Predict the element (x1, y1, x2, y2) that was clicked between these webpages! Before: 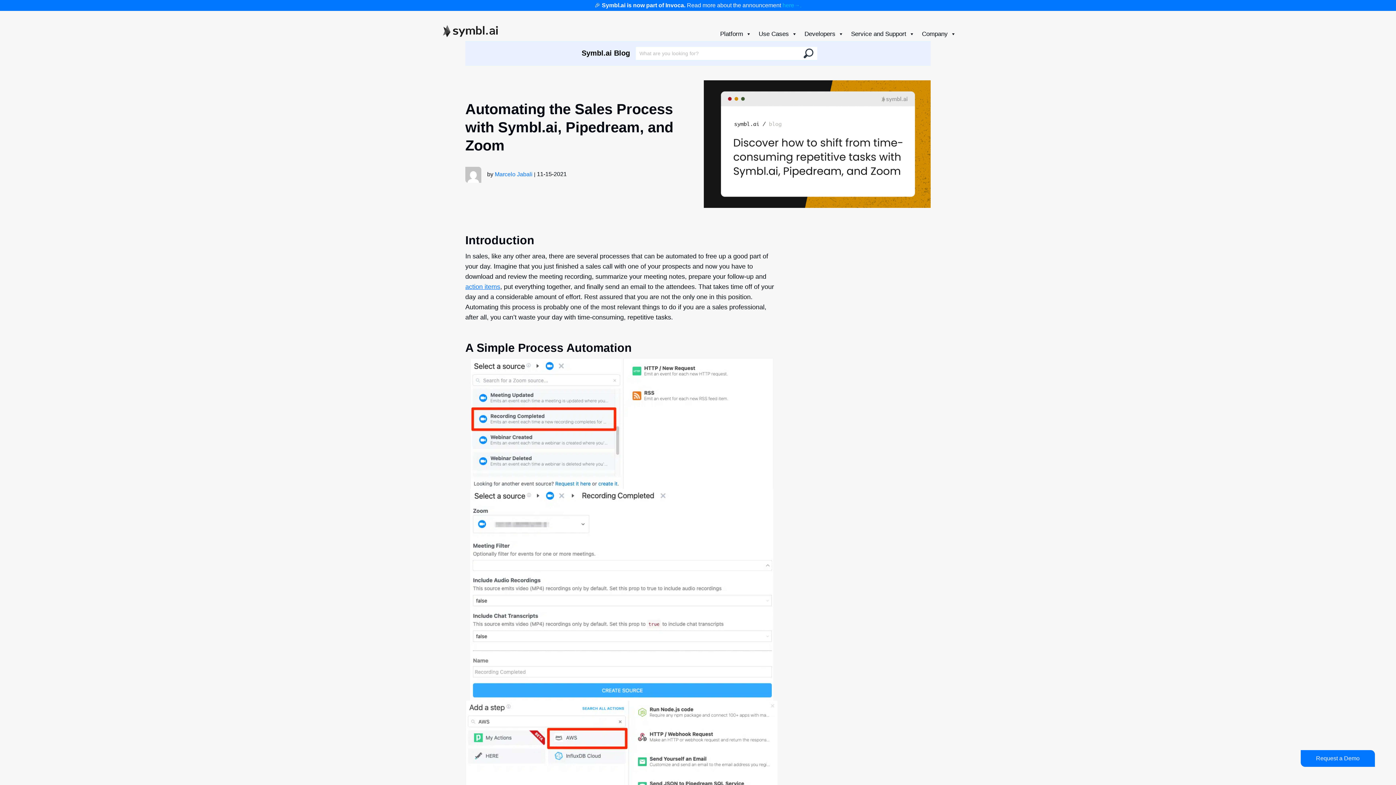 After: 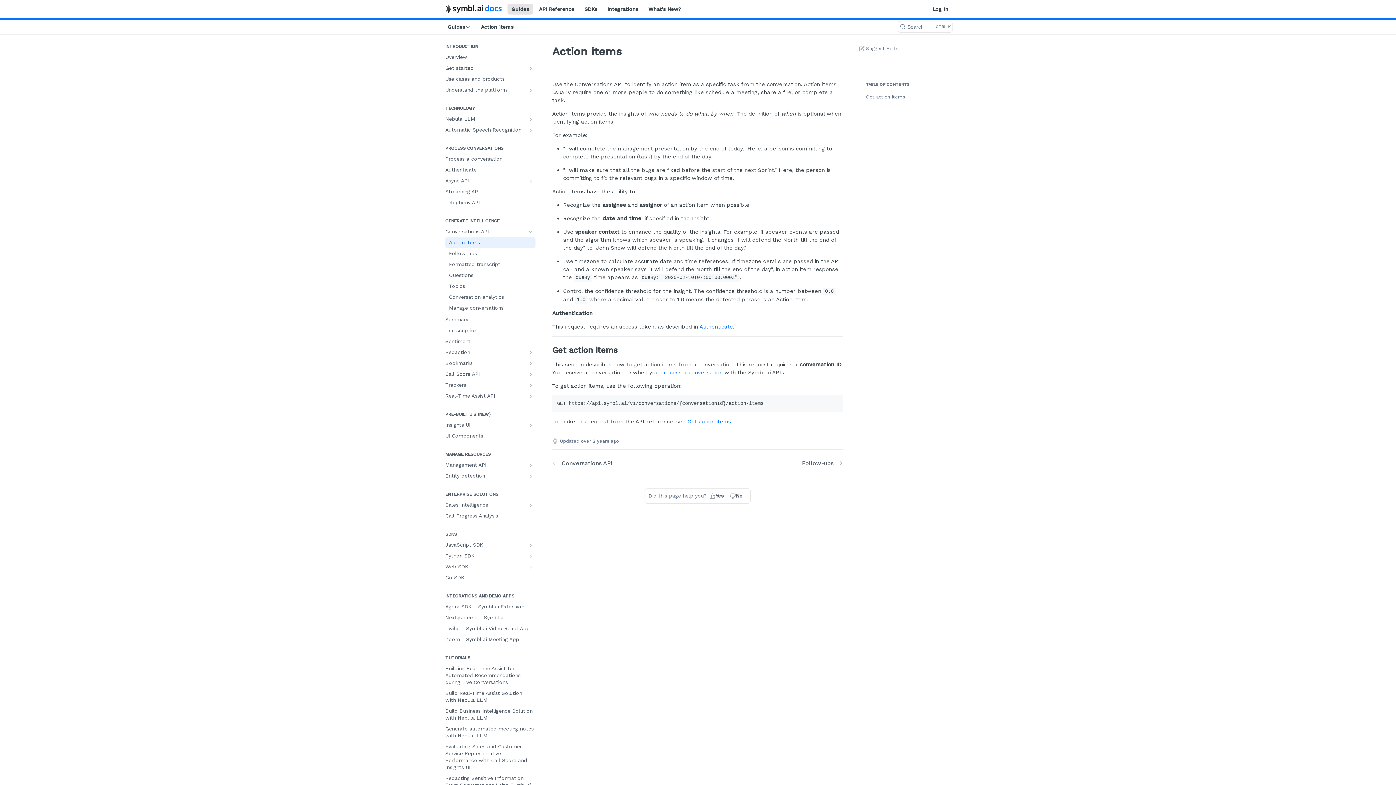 Action: bbox: (465, 283, 500, 290) label: action items